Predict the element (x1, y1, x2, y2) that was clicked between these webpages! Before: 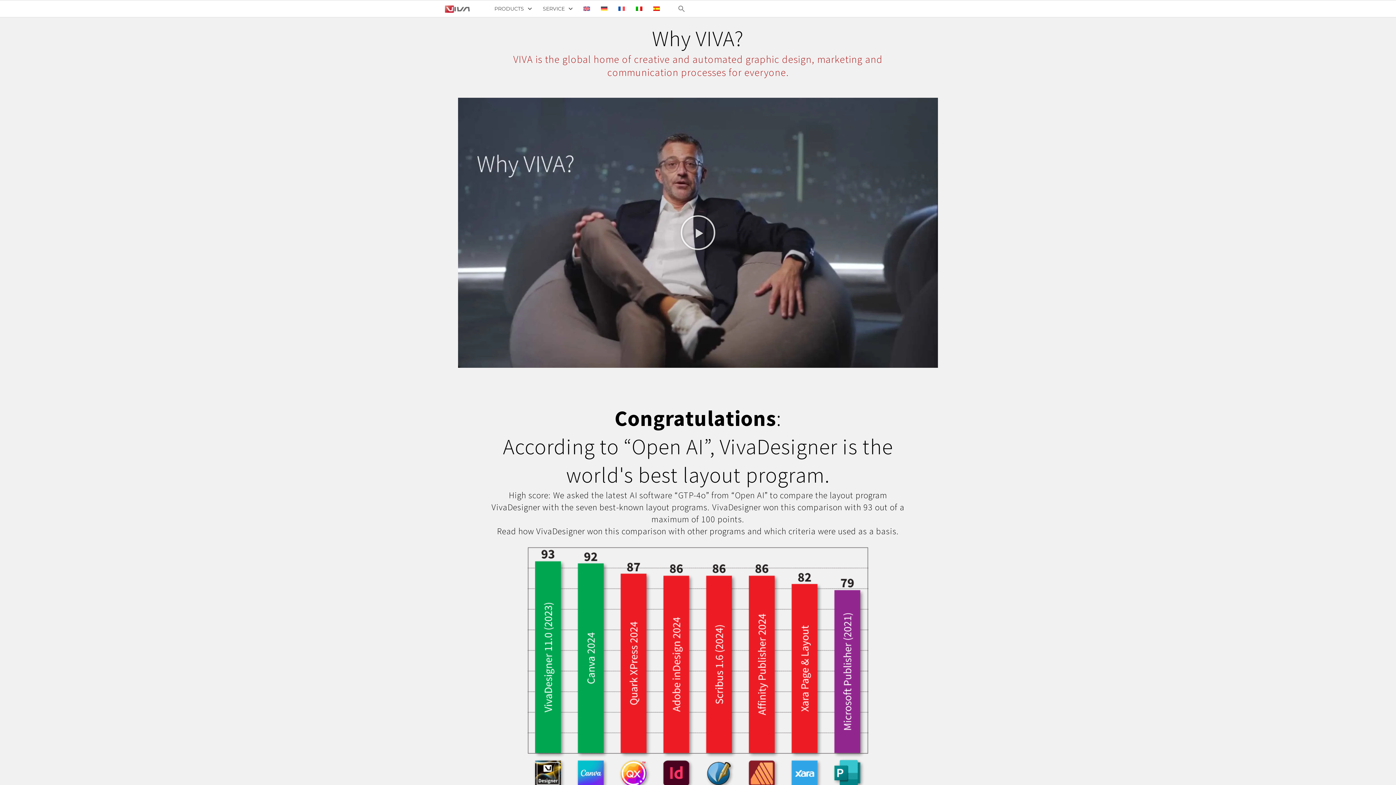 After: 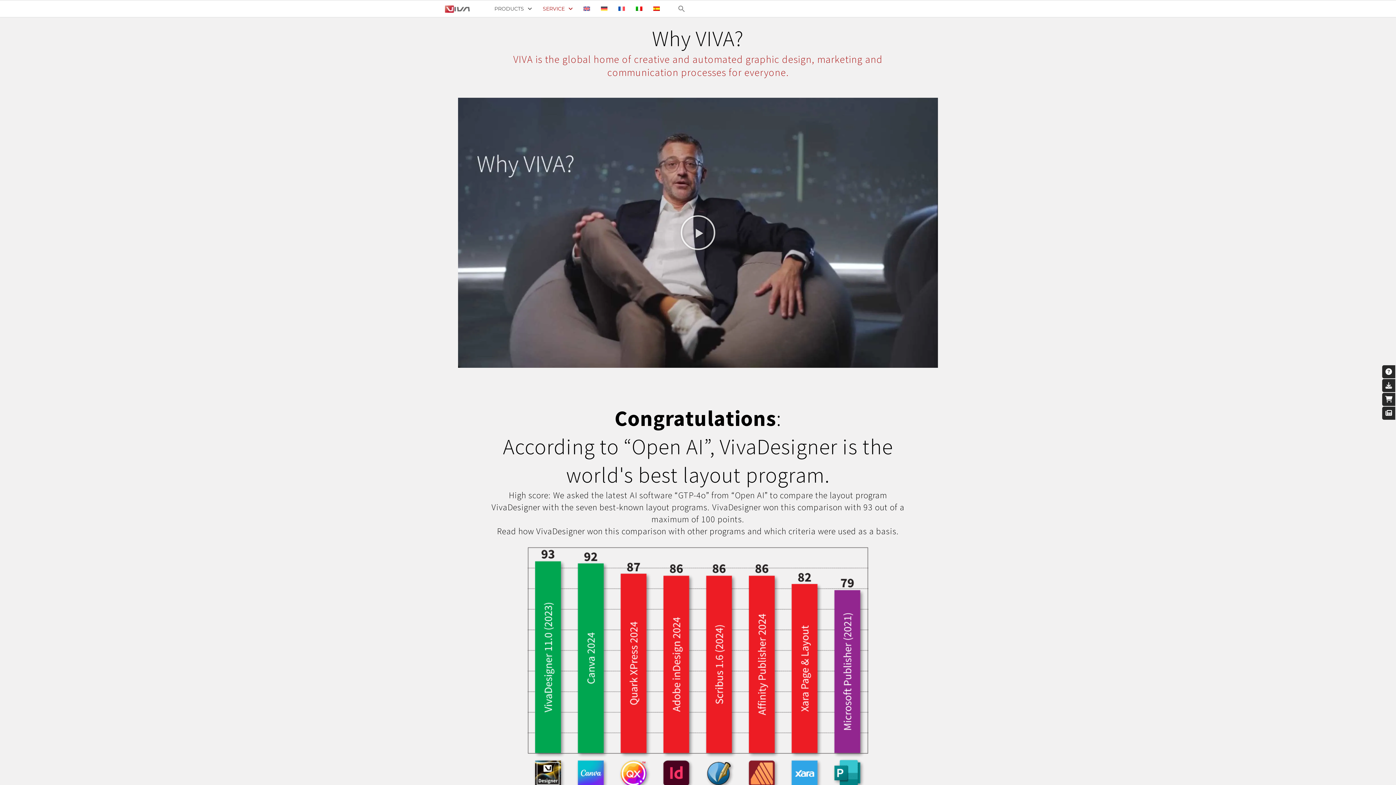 Action: label: SERVICE bbox: (542, 0, 572, 17)